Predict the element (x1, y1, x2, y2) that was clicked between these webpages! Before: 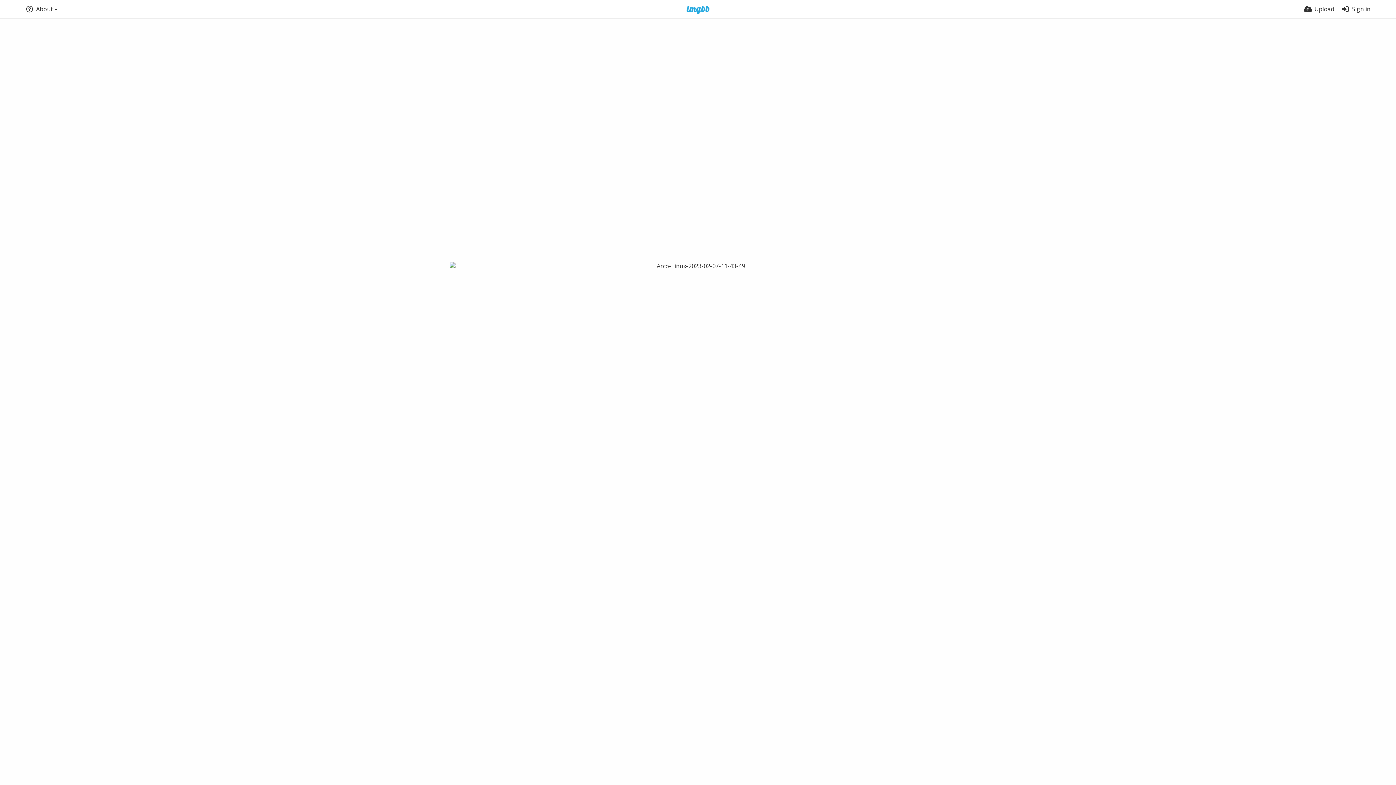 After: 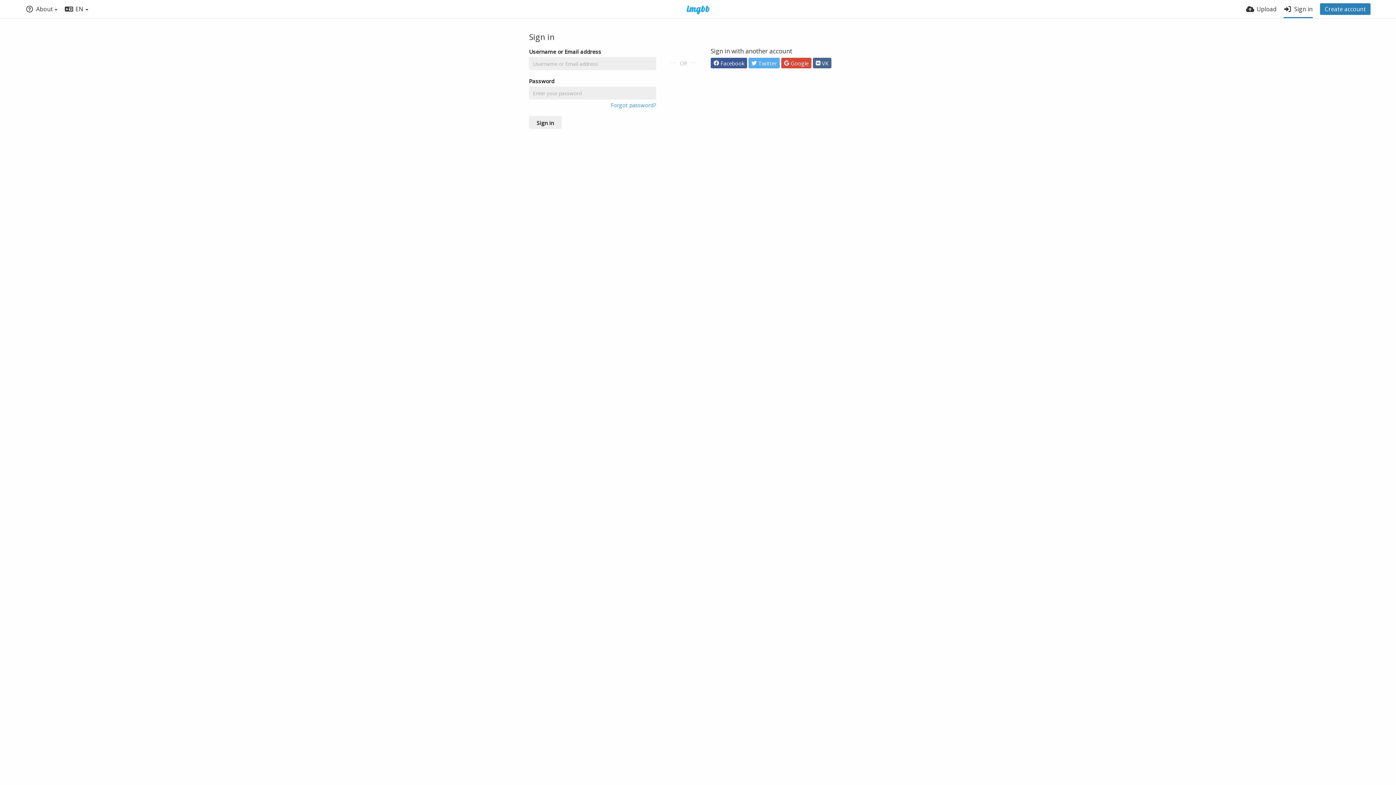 Action: label: Sign in bbox: (1341, 0, 1370, 18)